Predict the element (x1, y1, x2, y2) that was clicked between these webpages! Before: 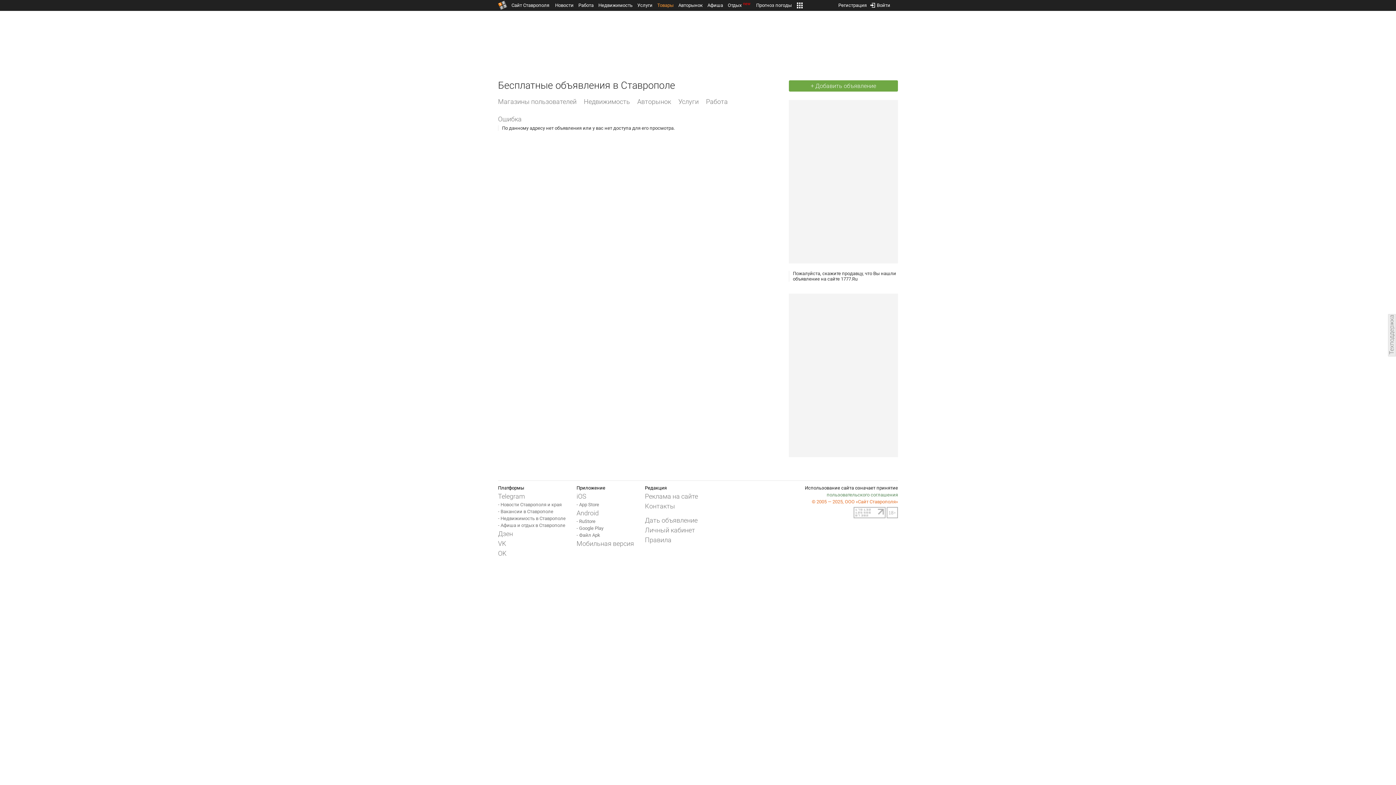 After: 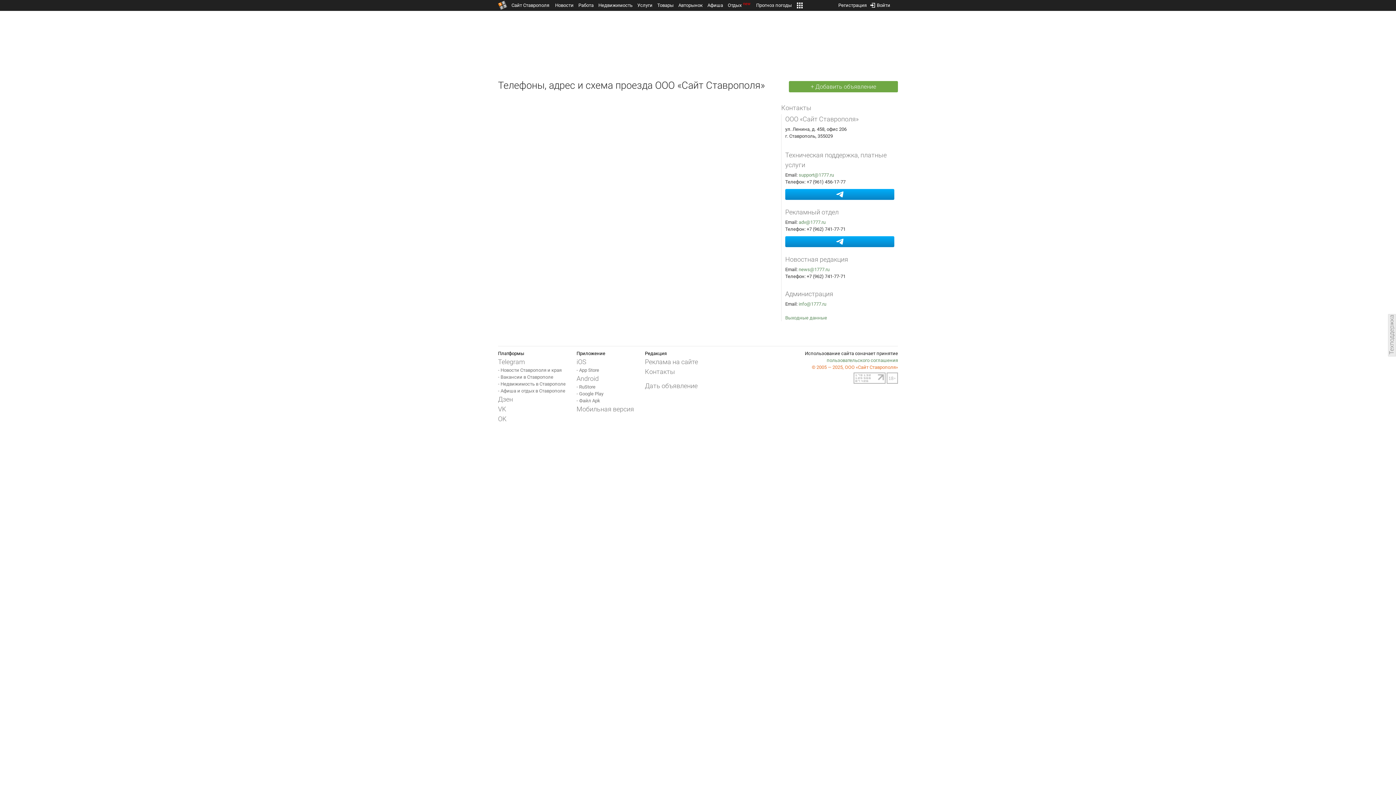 Action: label: Контакты bbox: (645, 501, 675, 511)